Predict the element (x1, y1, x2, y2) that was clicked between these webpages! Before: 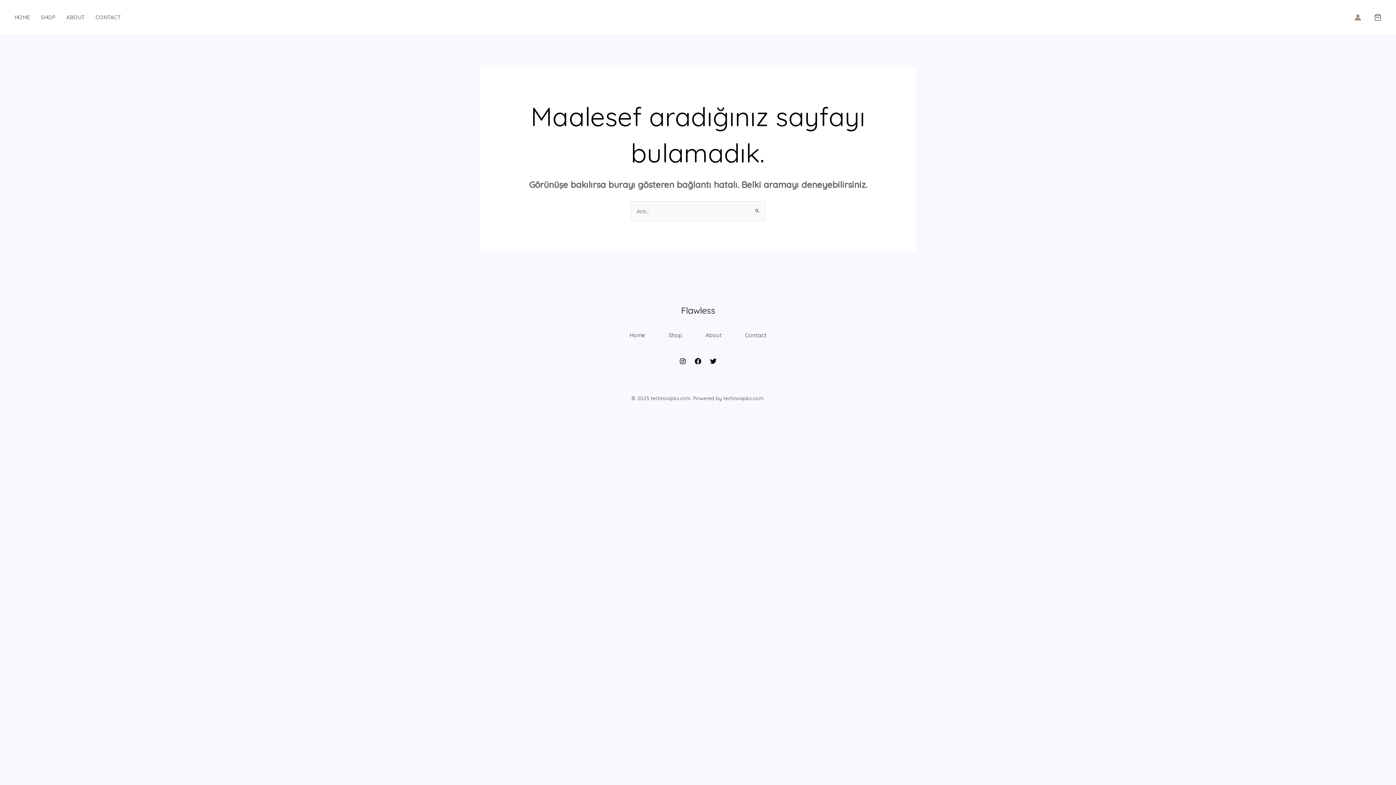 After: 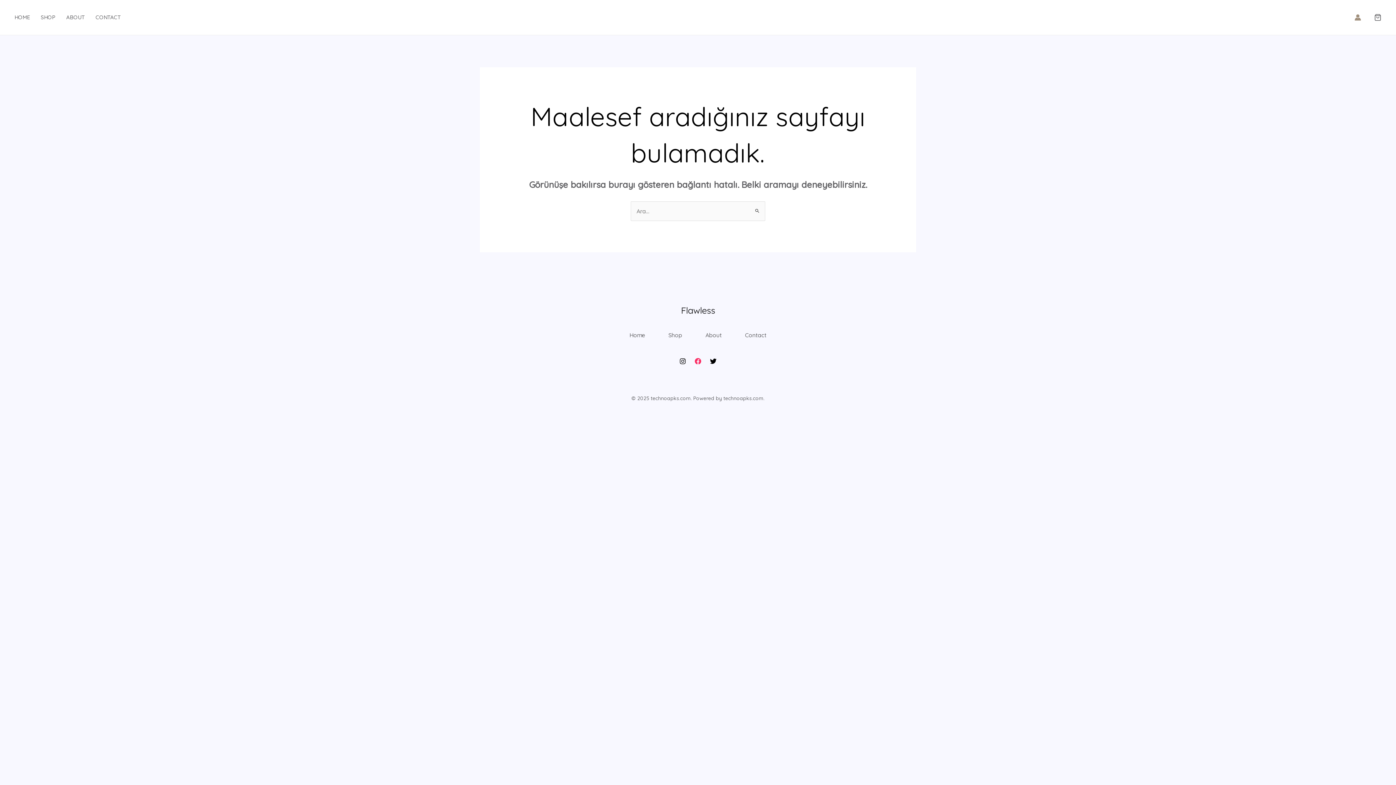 Action: bbox: (694, 358, 701, 364) label: Facebook